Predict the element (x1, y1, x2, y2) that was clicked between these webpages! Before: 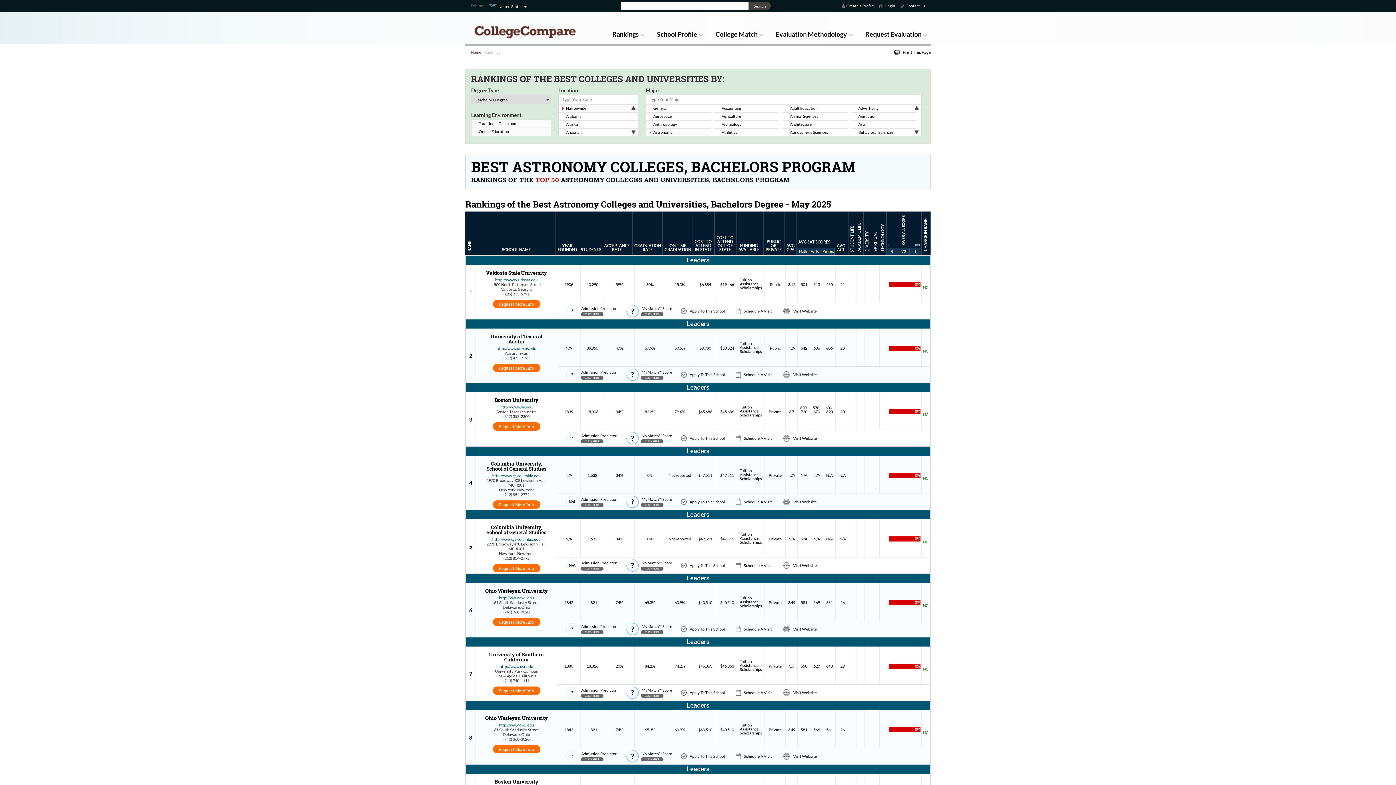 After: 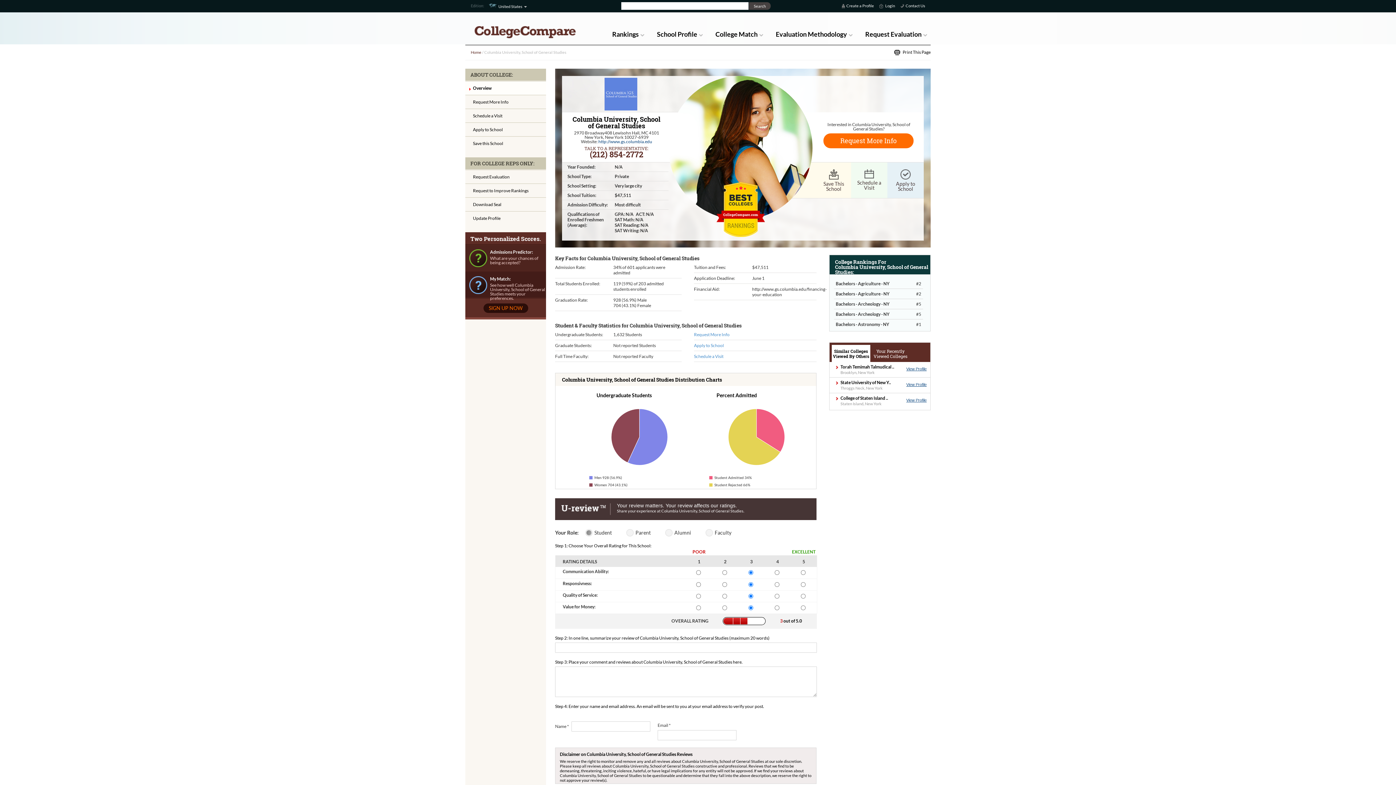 Action: label: Columbia University, School of General Studies bbox: (486, 524, 546, 536)